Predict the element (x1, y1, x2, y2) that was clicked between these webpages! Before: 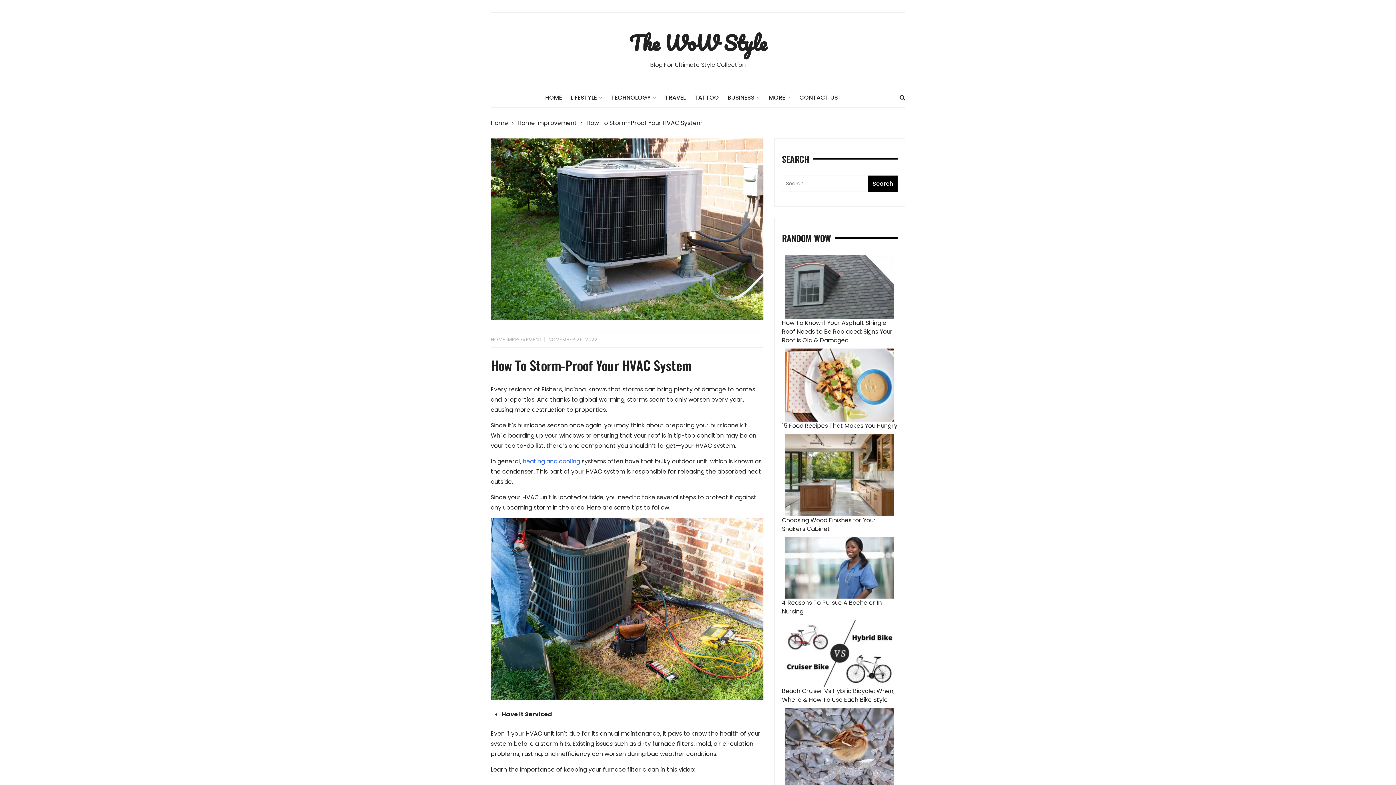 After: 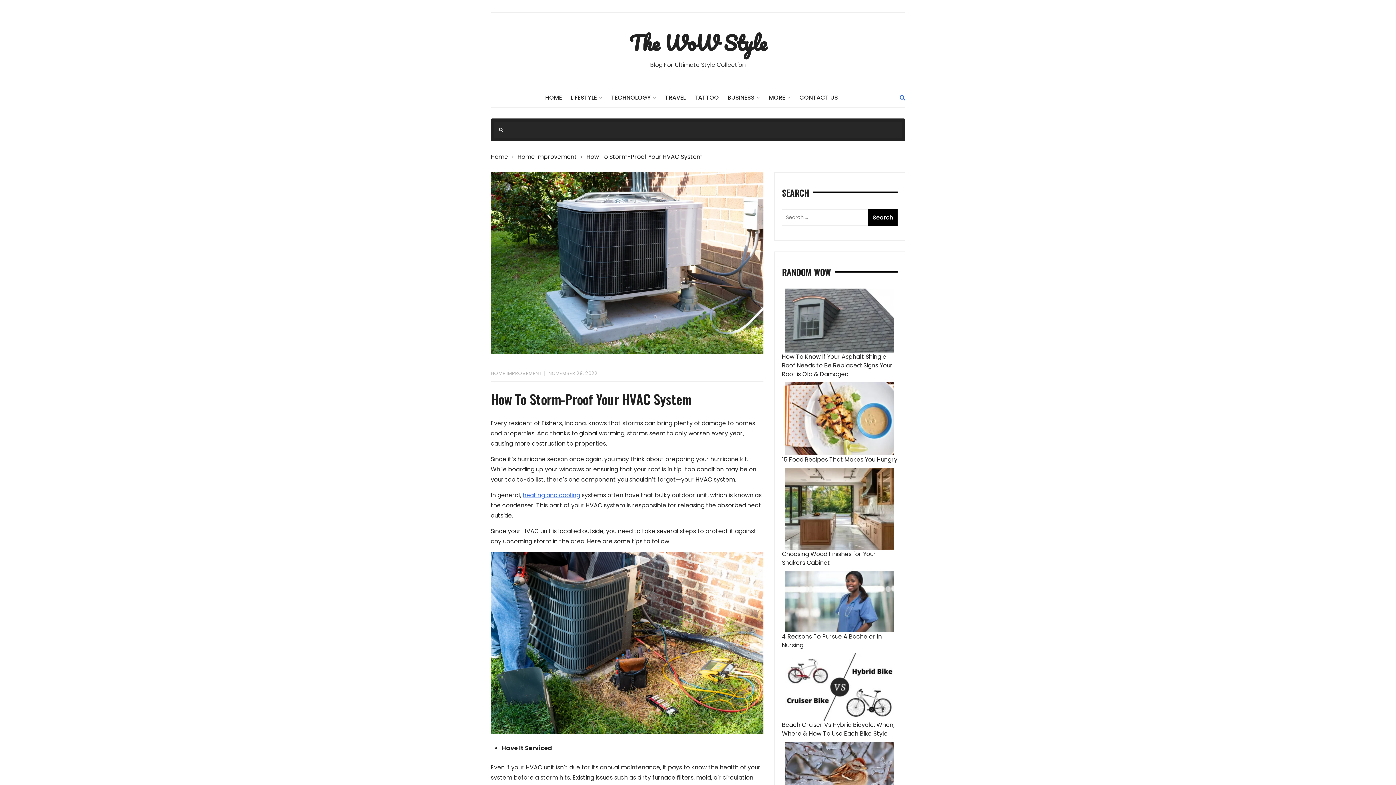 Action: bbox: (899, 93, 905, 101)